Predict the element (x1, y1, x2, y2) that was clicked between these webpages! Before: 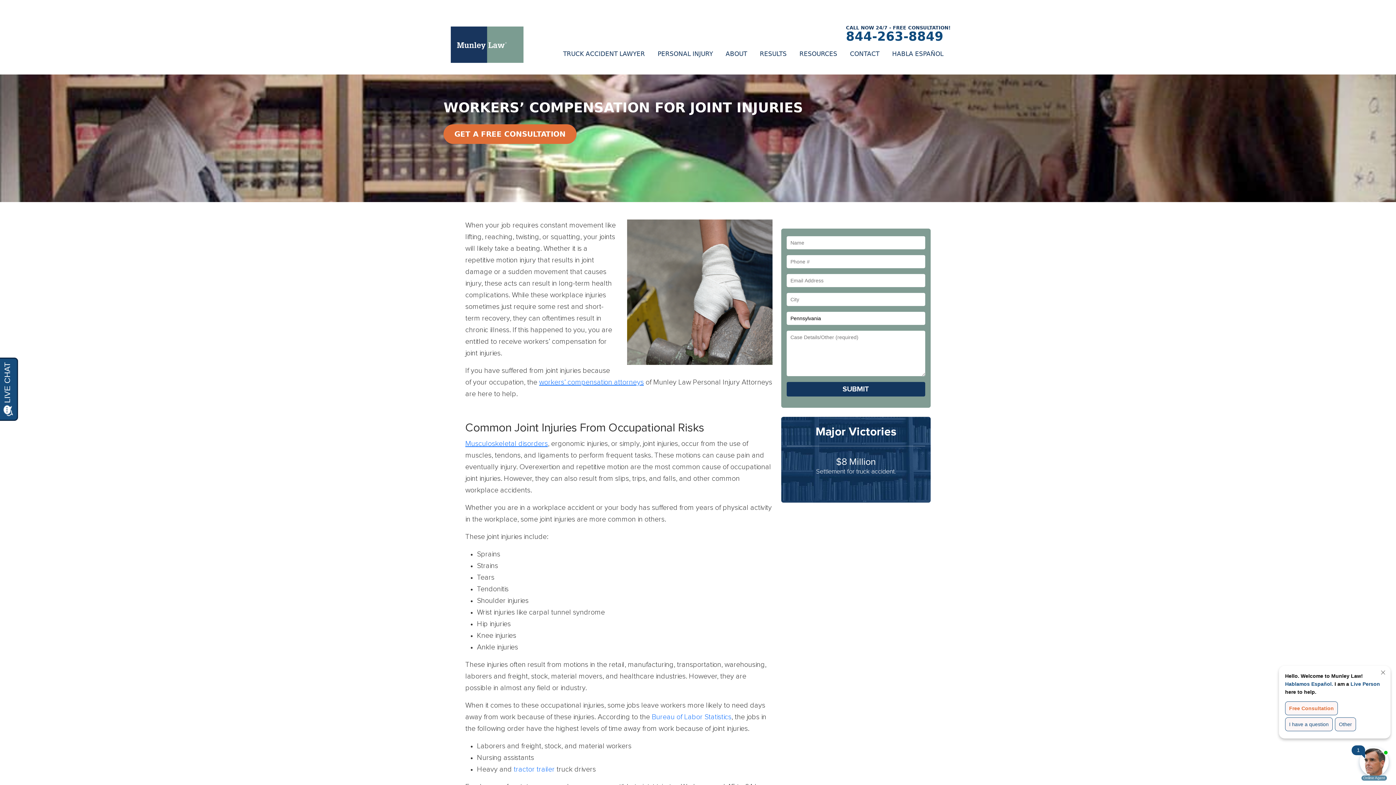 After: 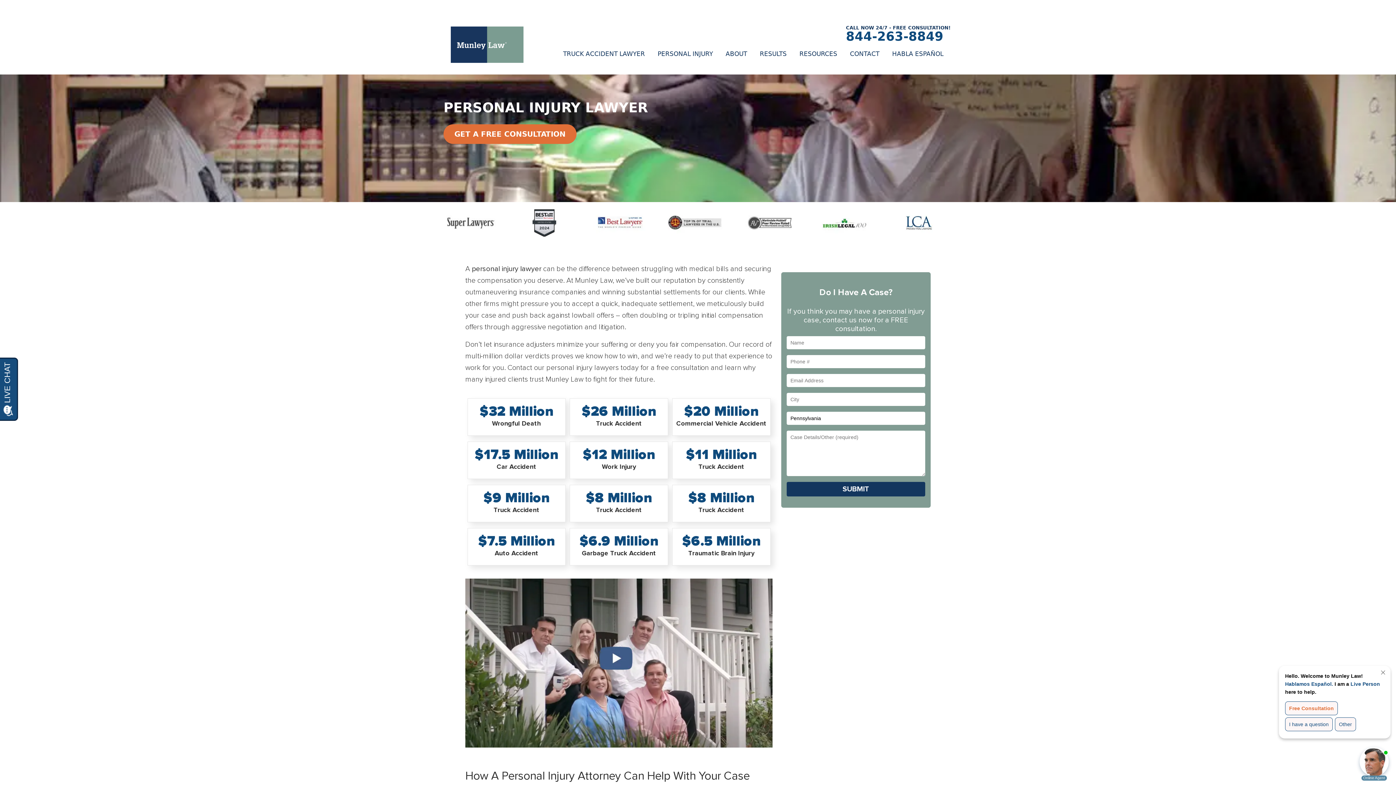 Action: bbox: (652, 45, 718, 62) label: PERSONAL INJURY